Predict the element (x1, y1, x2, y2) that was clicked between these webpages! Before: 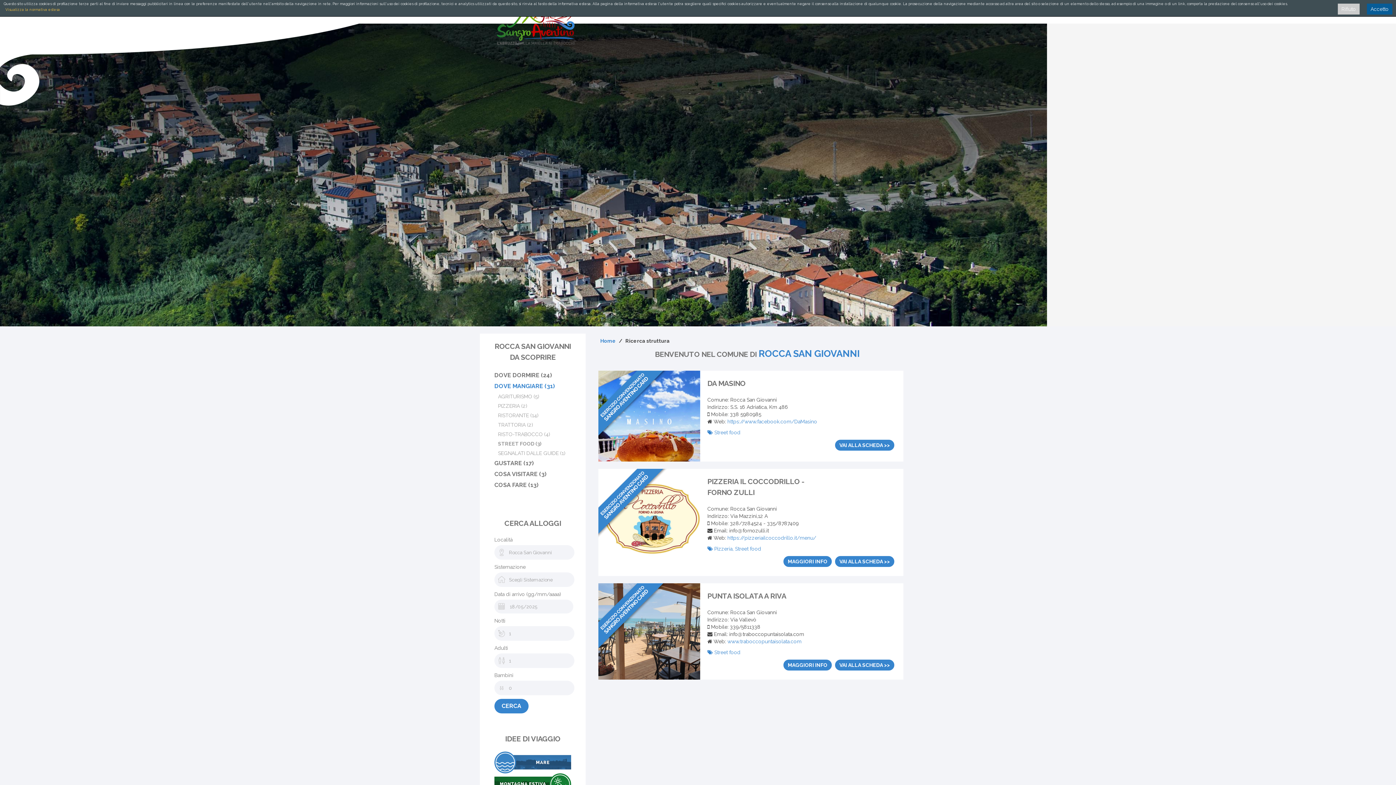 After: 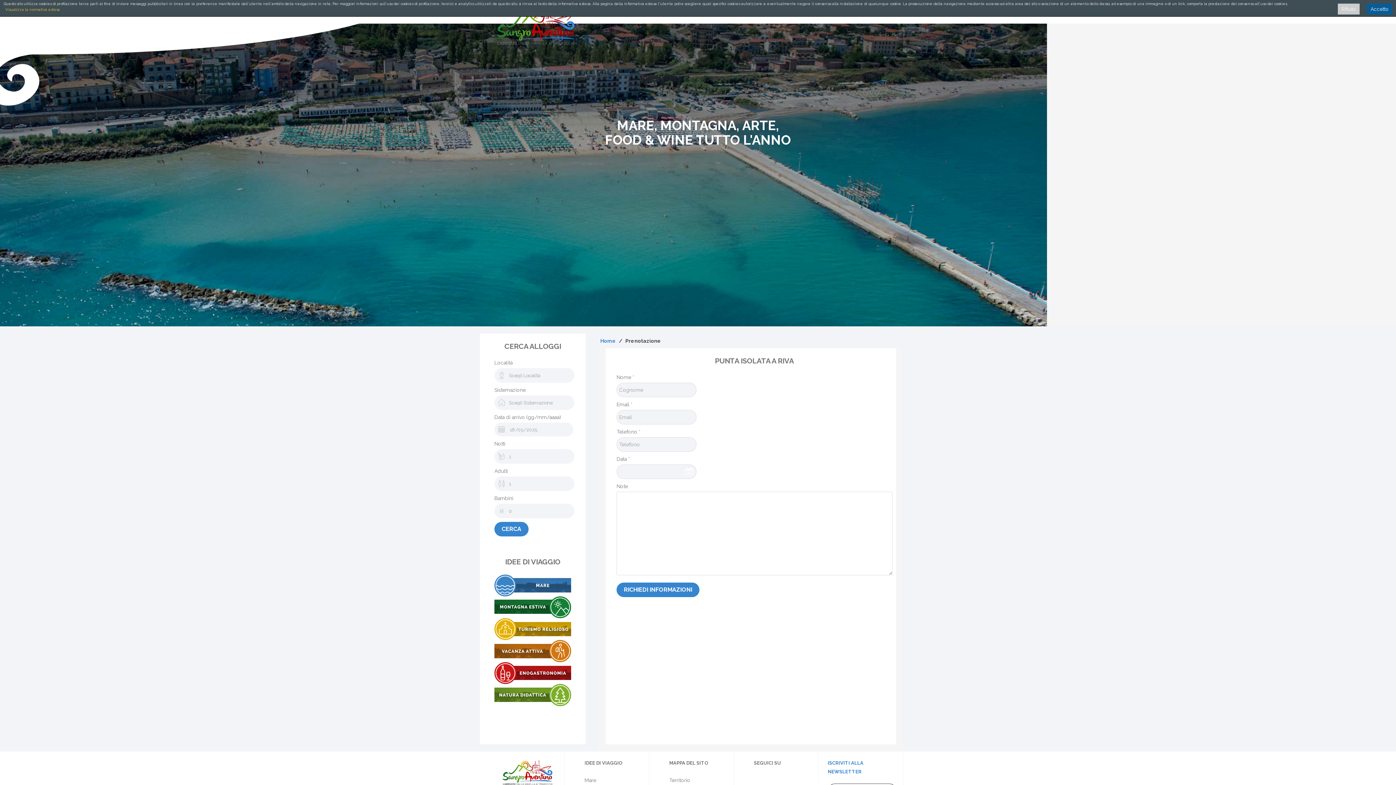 Action: label: MAGGIORI INFO  bbox: (783, 661, 835, 666)